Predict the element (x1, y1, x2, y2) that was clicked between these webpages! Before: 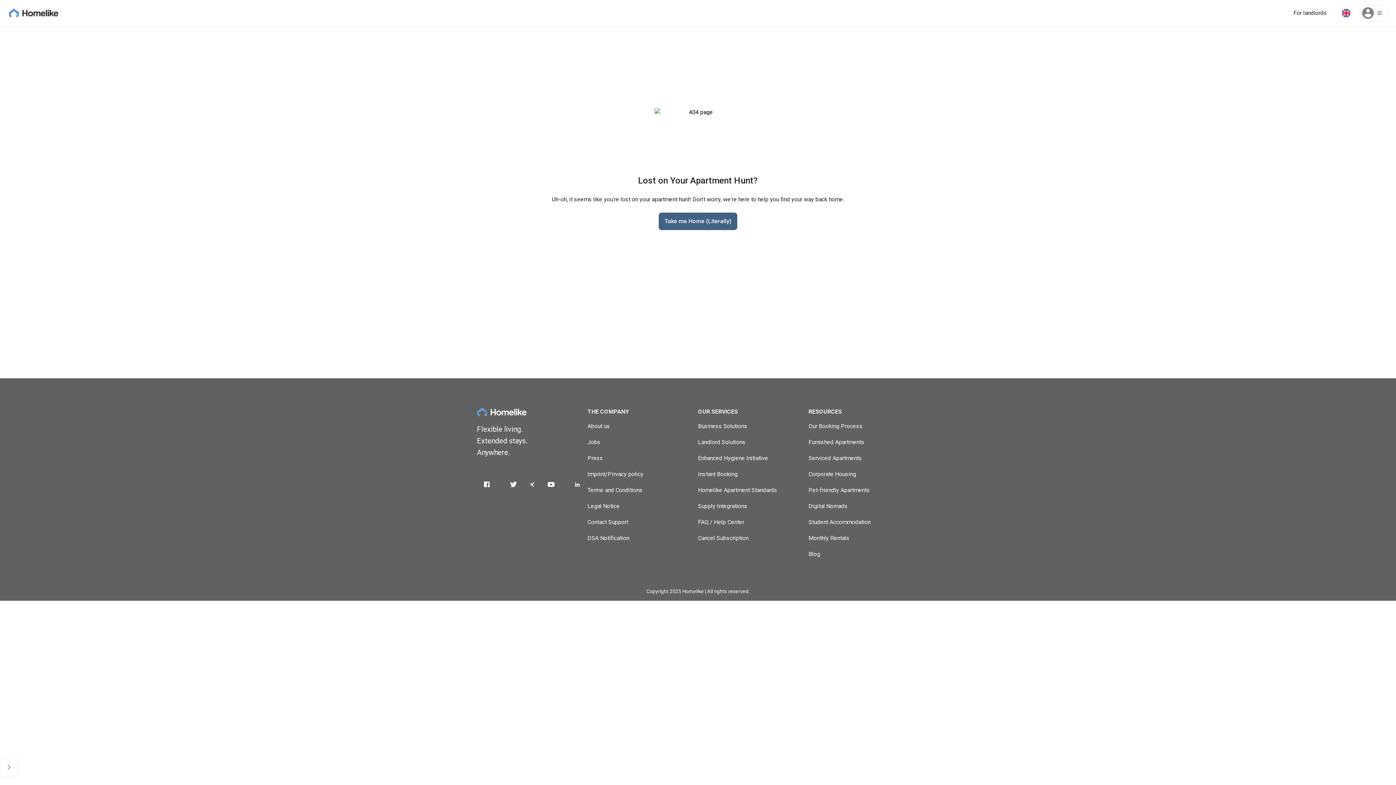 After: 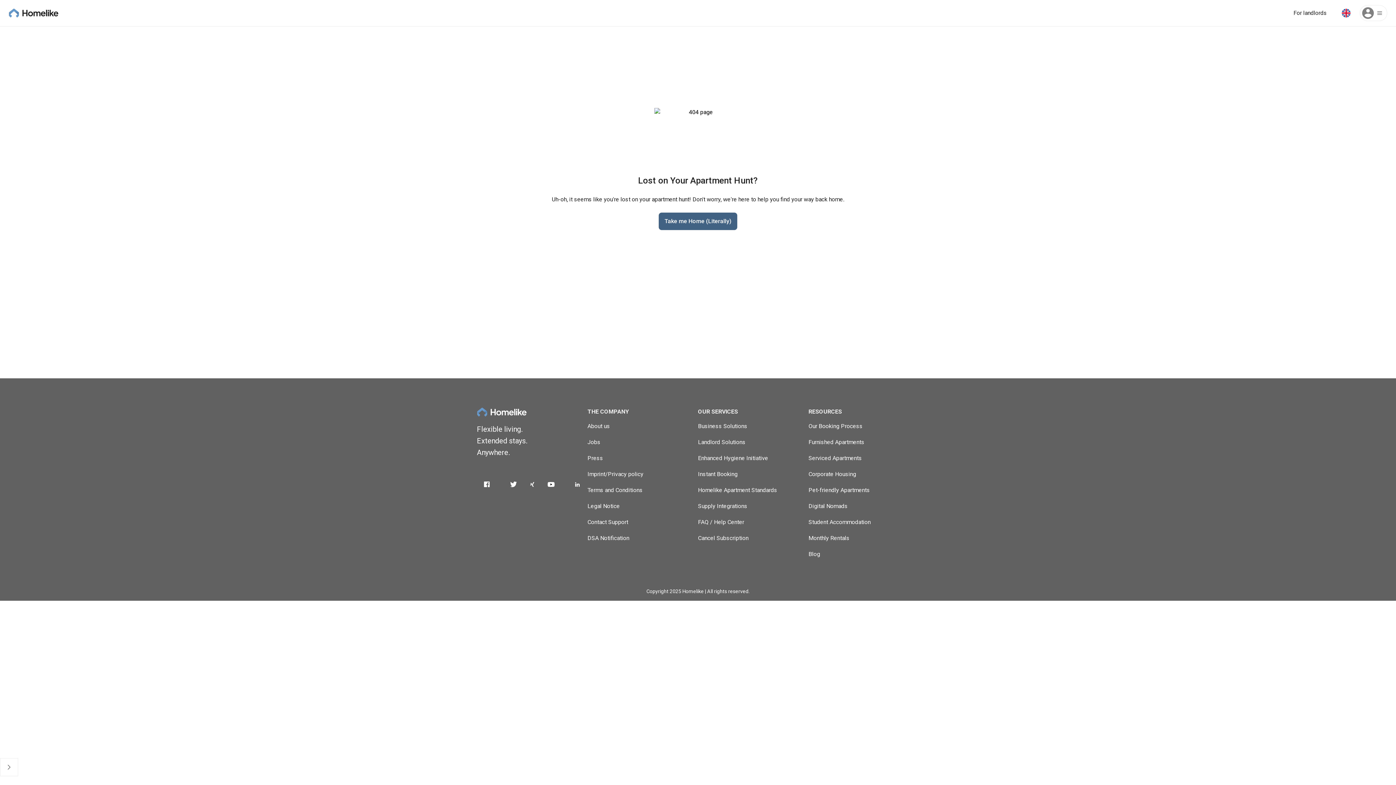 Action: bbox: (698, 454, 768, 461) label: Enhanced Hygiene Initiative